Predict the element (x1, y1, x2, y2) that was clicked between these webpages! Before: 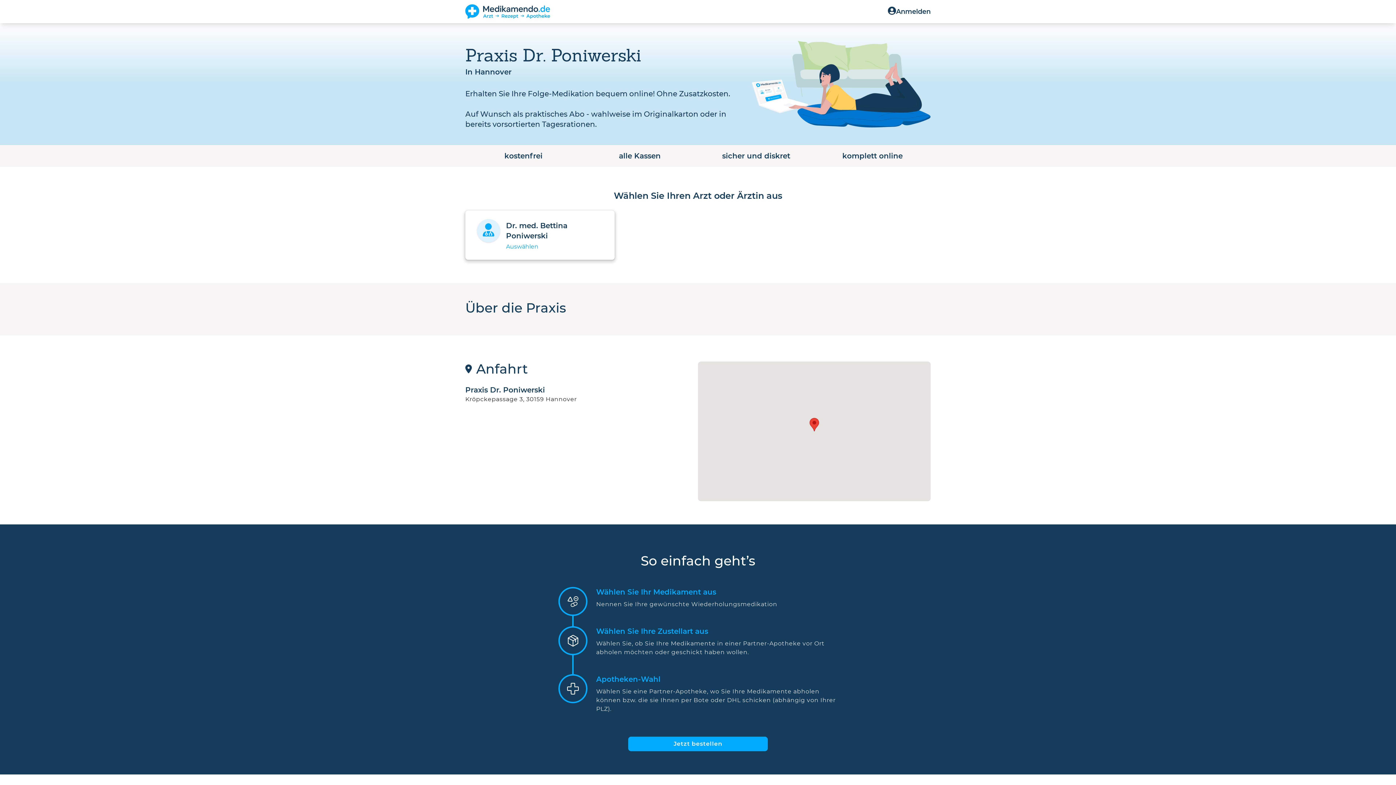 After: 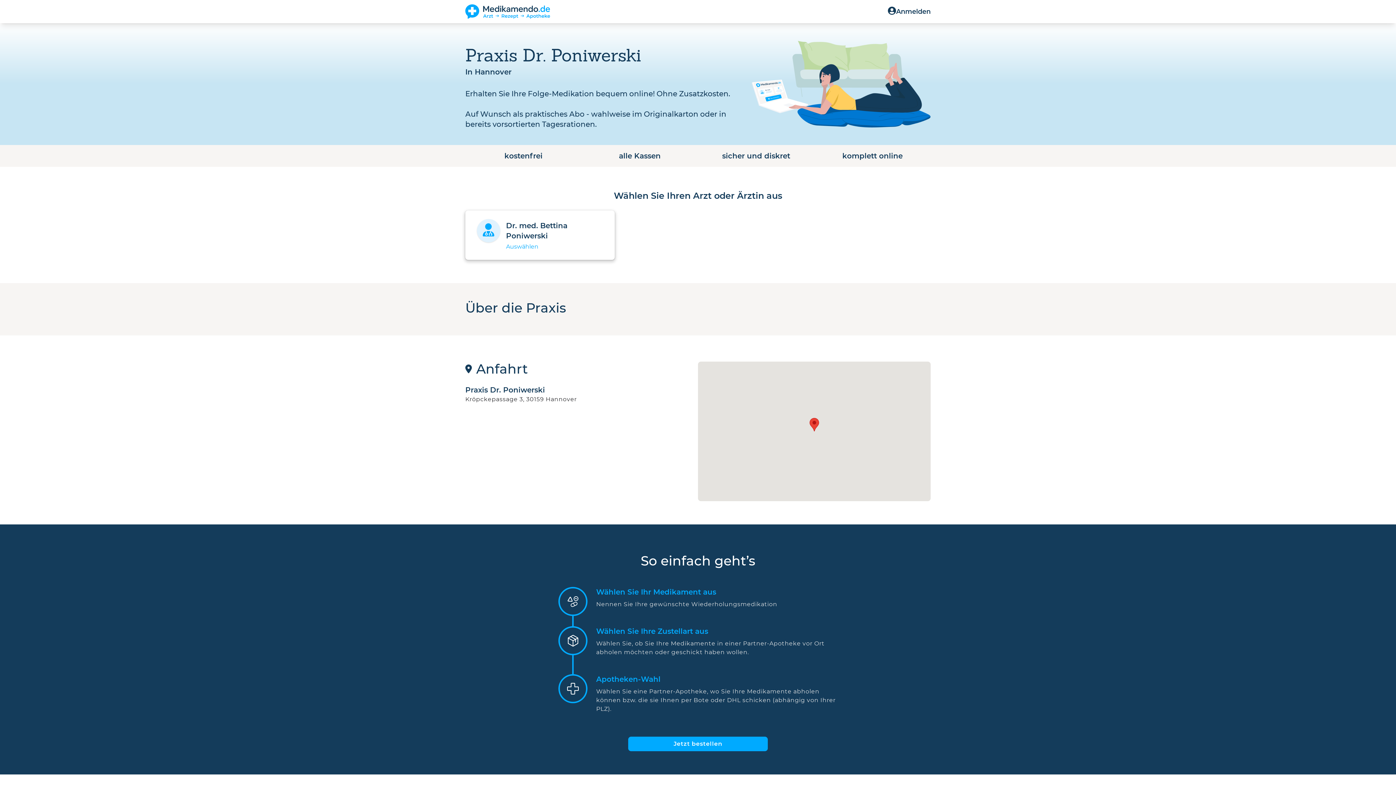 Action: bbox: (628, 737, 768, 751) label: Jetzt bestellen